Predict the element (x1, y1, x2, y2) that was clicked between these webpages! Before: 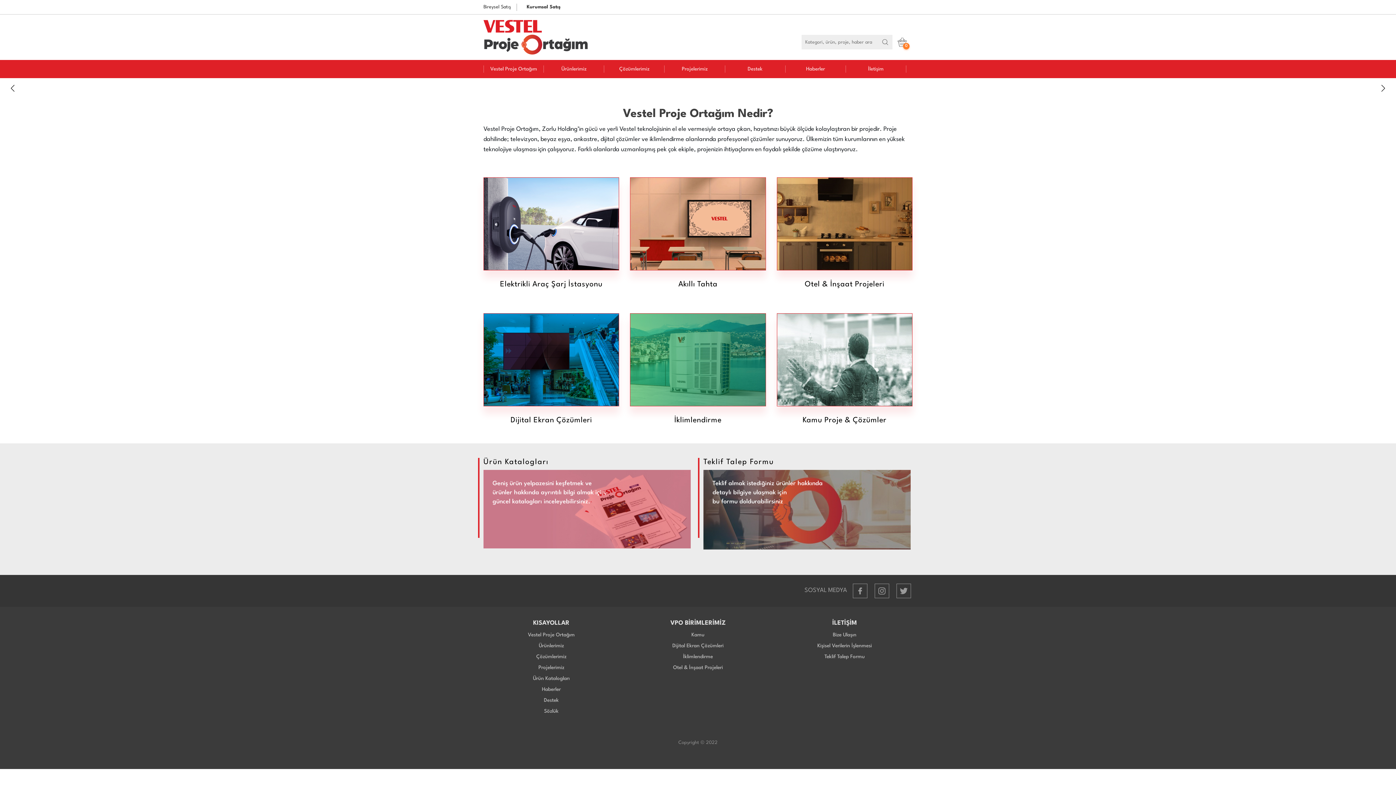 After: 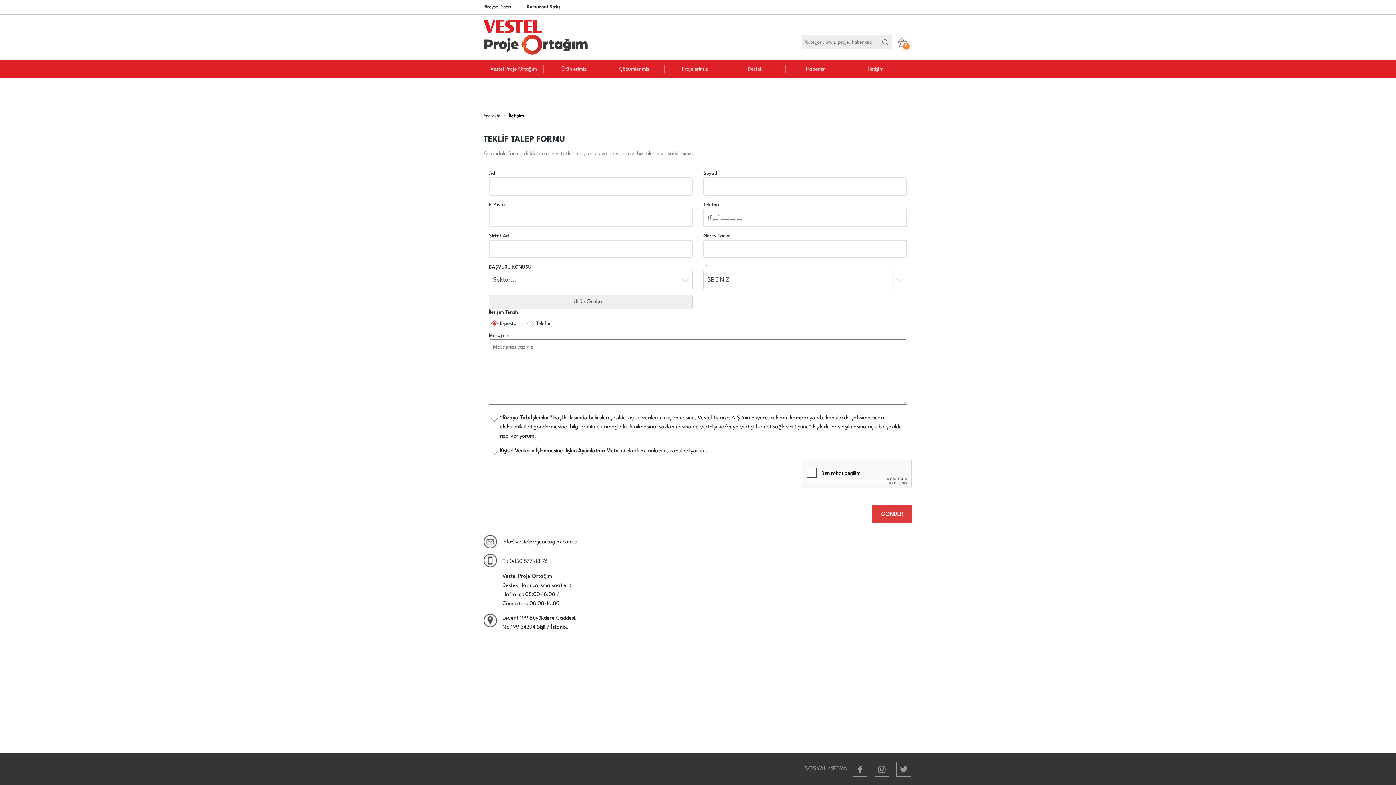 Action: bbox: (846, 65, 906, 72) label: İletişim